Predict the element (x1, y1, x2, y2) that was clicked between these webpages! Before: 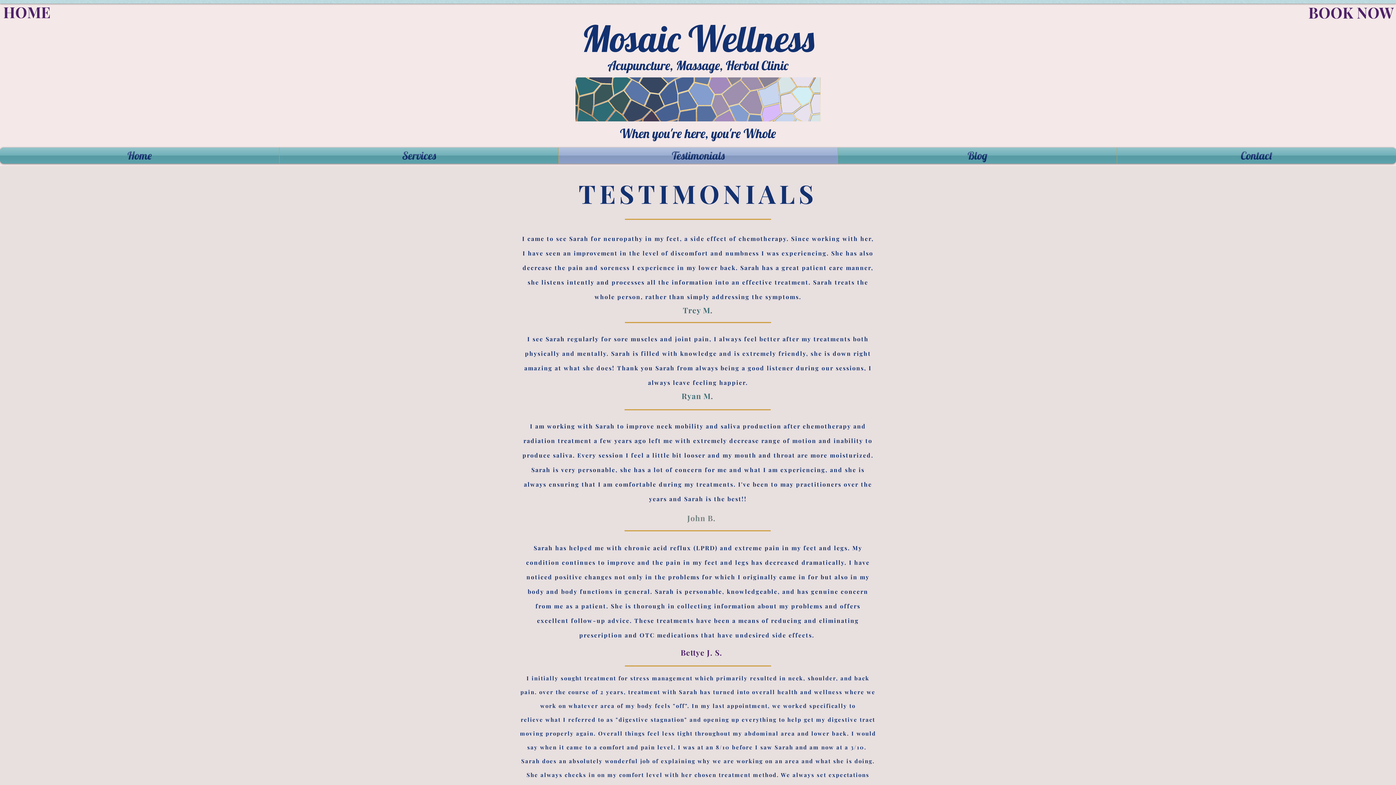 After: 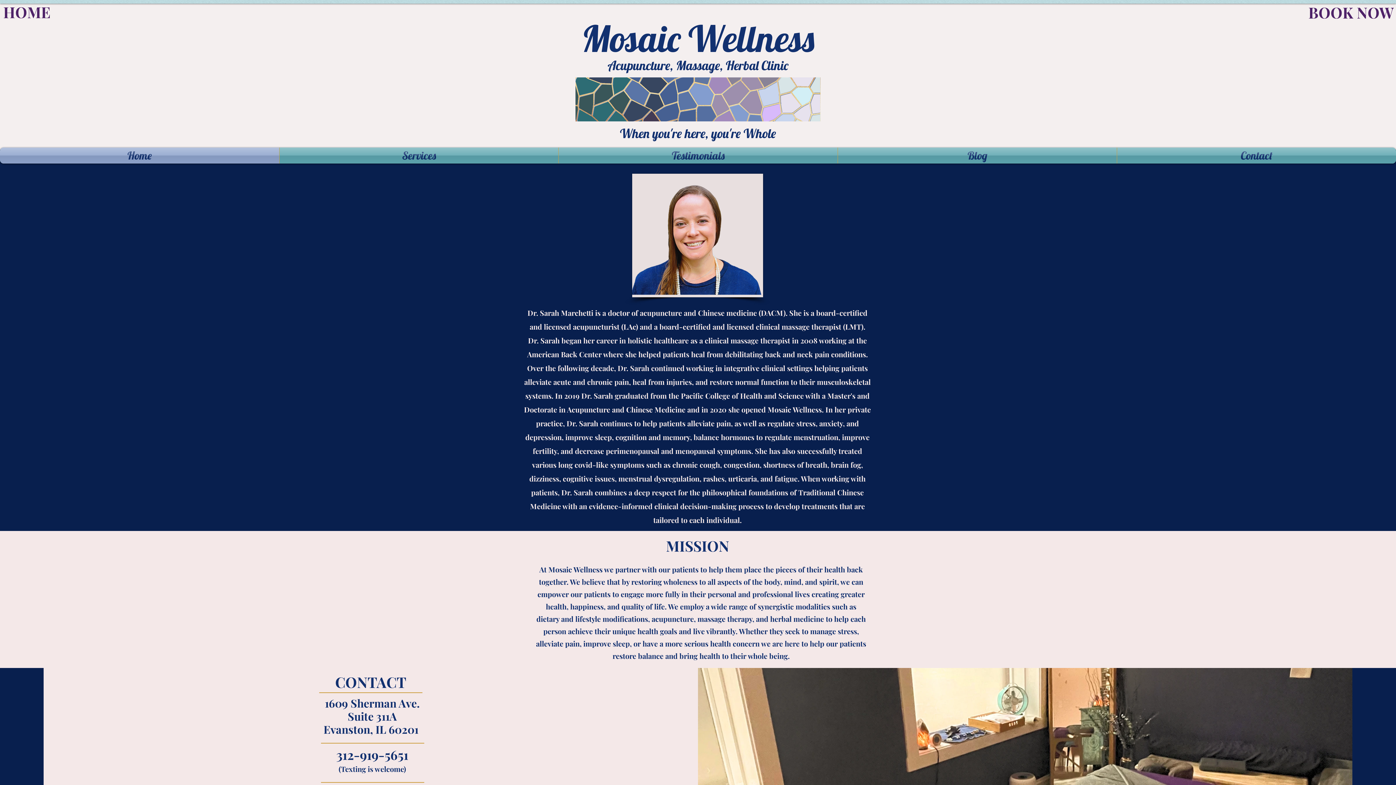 Action: label: HOME bbox: (2, 0, 50, 24)